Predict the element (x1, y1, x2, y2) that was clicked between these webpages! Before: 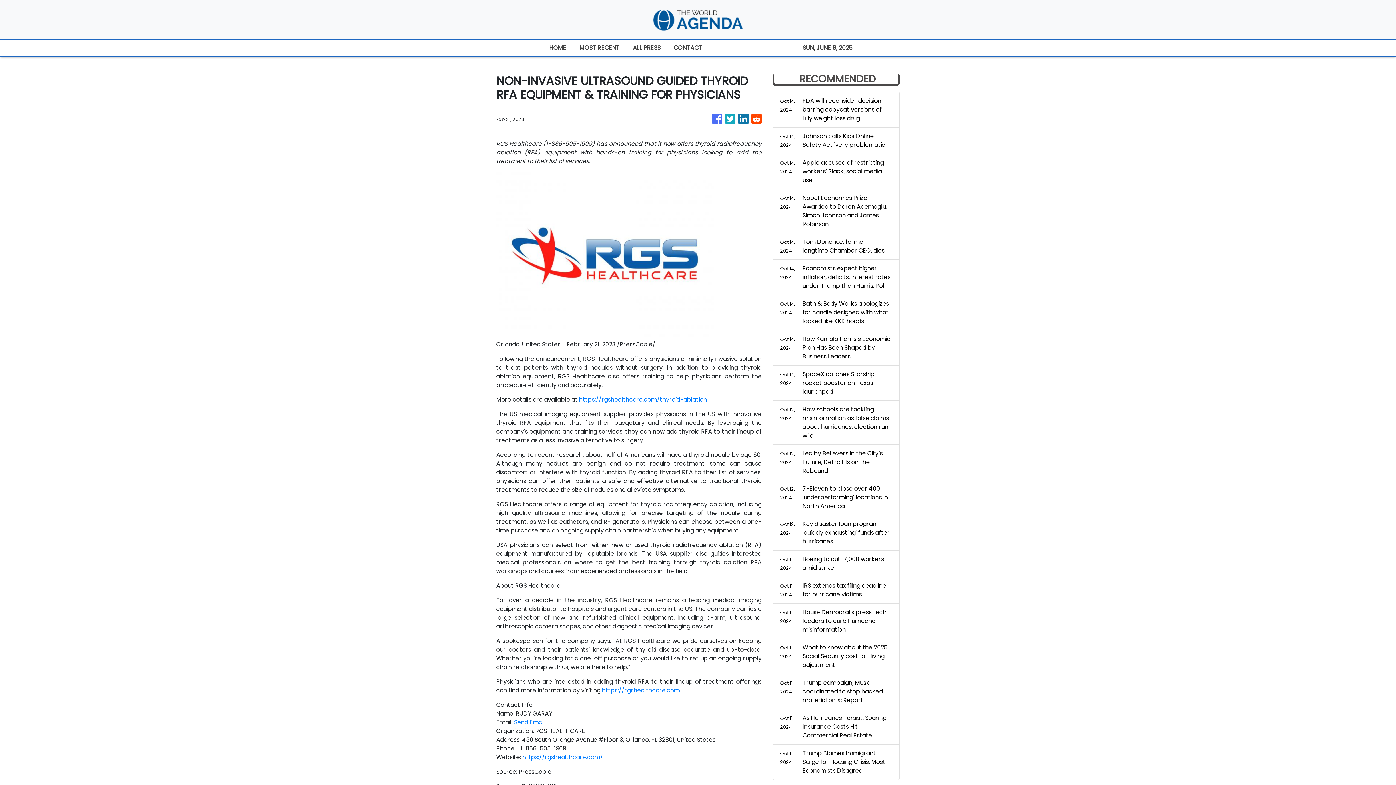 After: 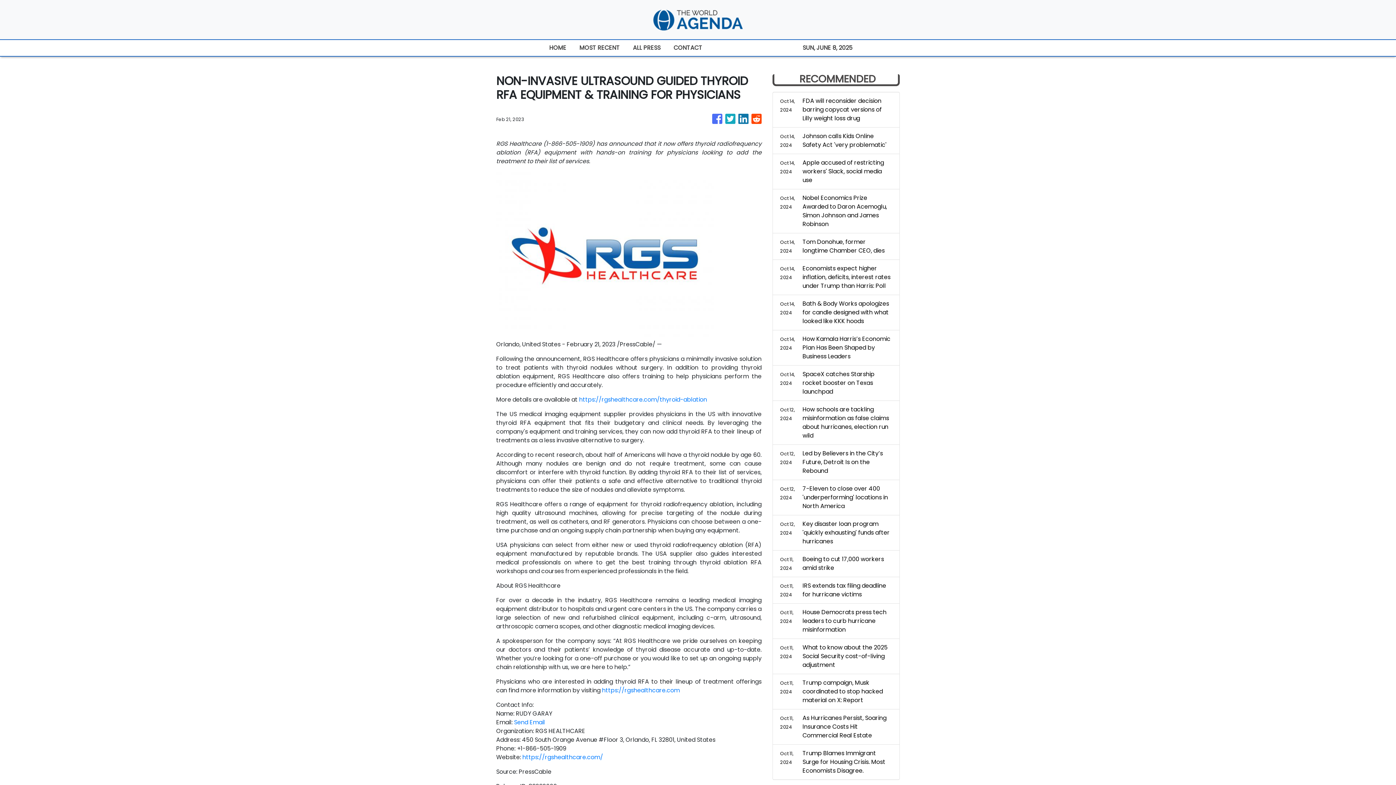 Action: label: https://rgshealthcare.com/thyroid-ablation bbox: (579, 395, 707, 404)